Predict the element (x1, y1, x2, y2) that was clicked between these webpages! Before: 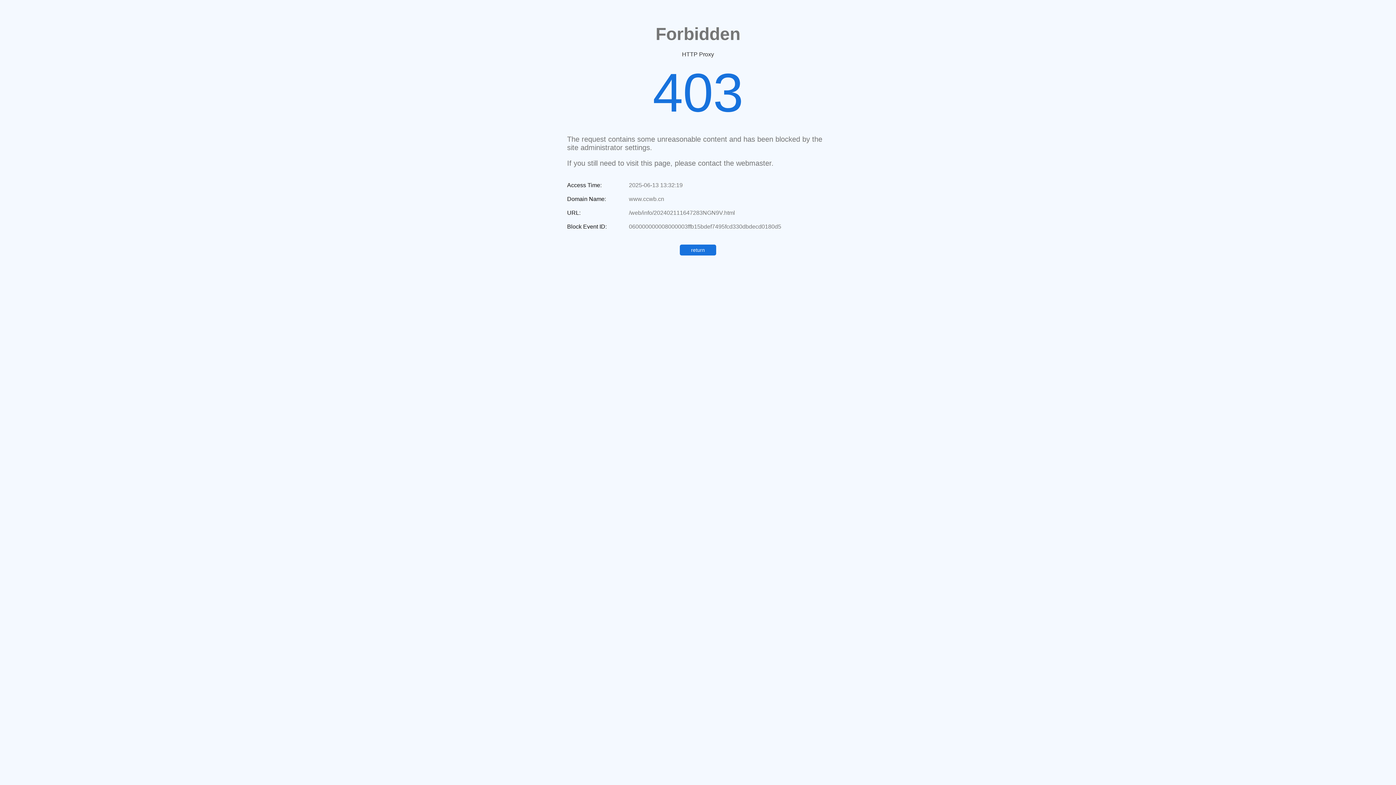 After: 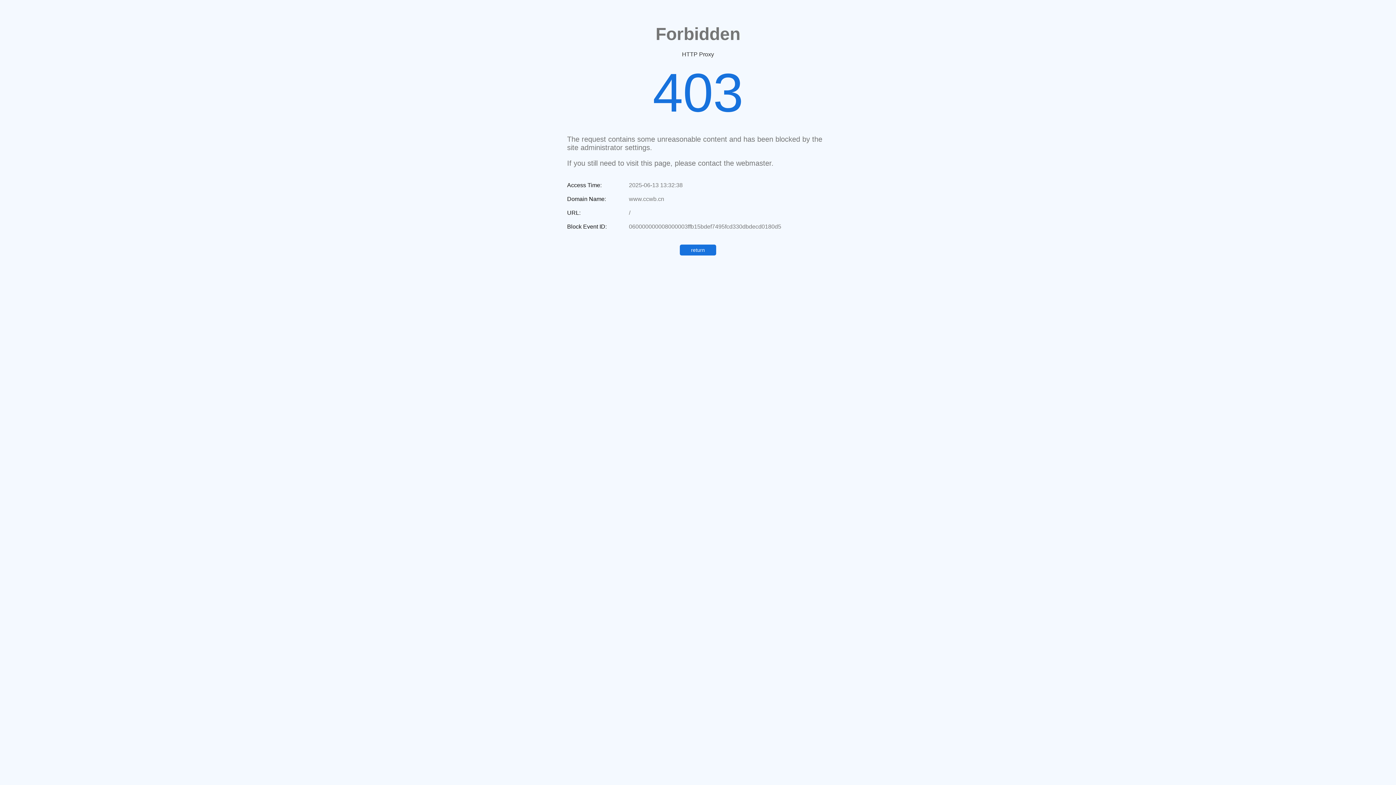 Action: bbox: (680, 244, 716, 255) label: return